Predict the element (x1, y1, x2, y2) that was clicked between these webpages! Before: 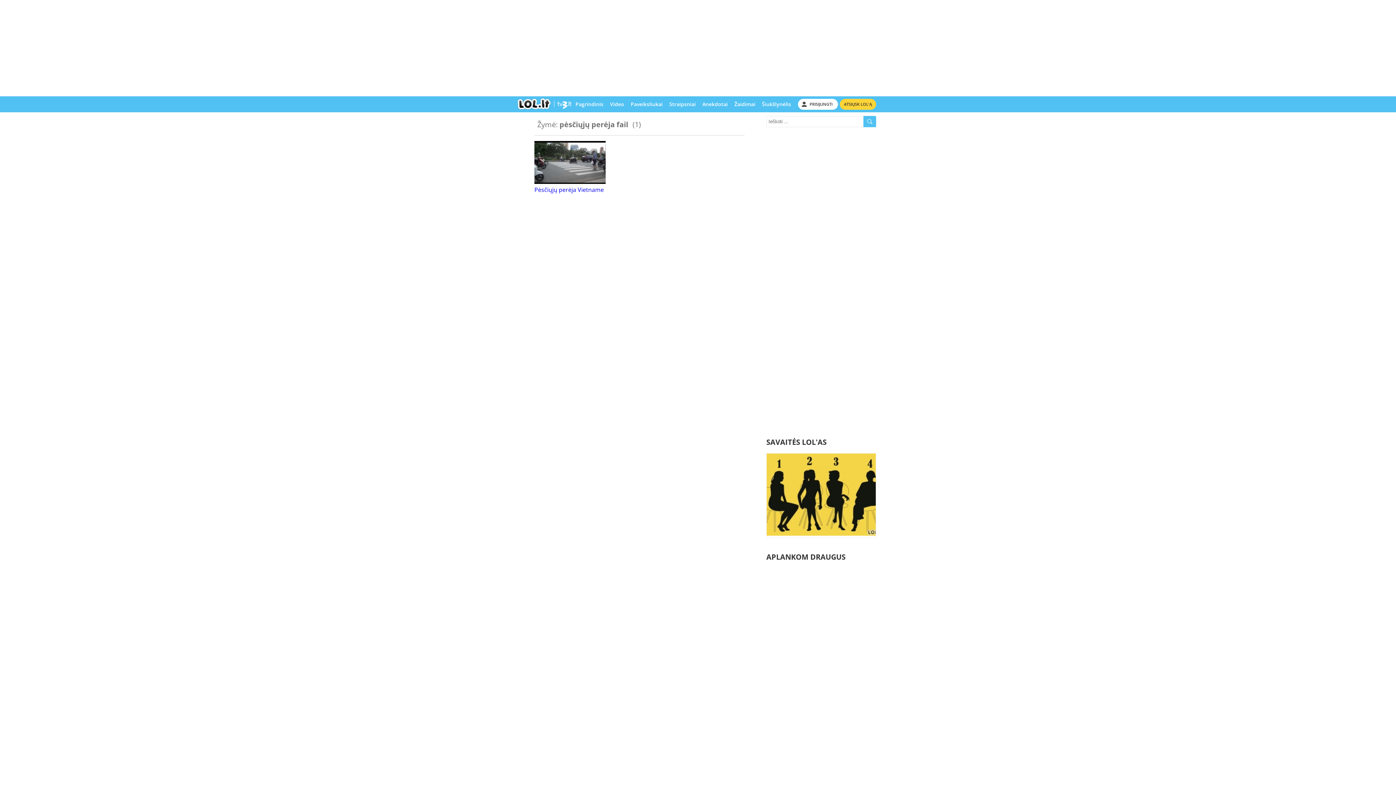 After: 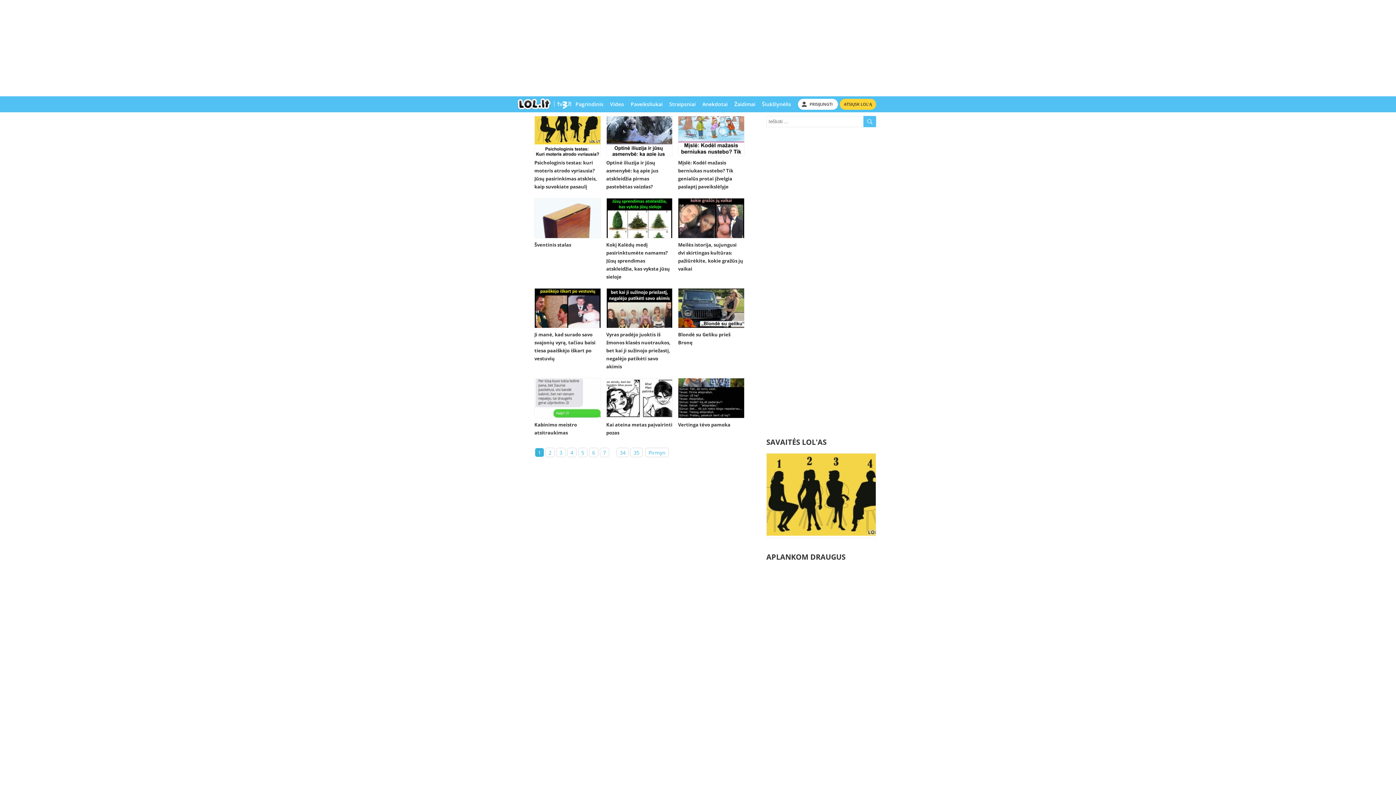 Action: label: SAVAITĖS LOL'AS bbox: (766, 437, 876, 447)